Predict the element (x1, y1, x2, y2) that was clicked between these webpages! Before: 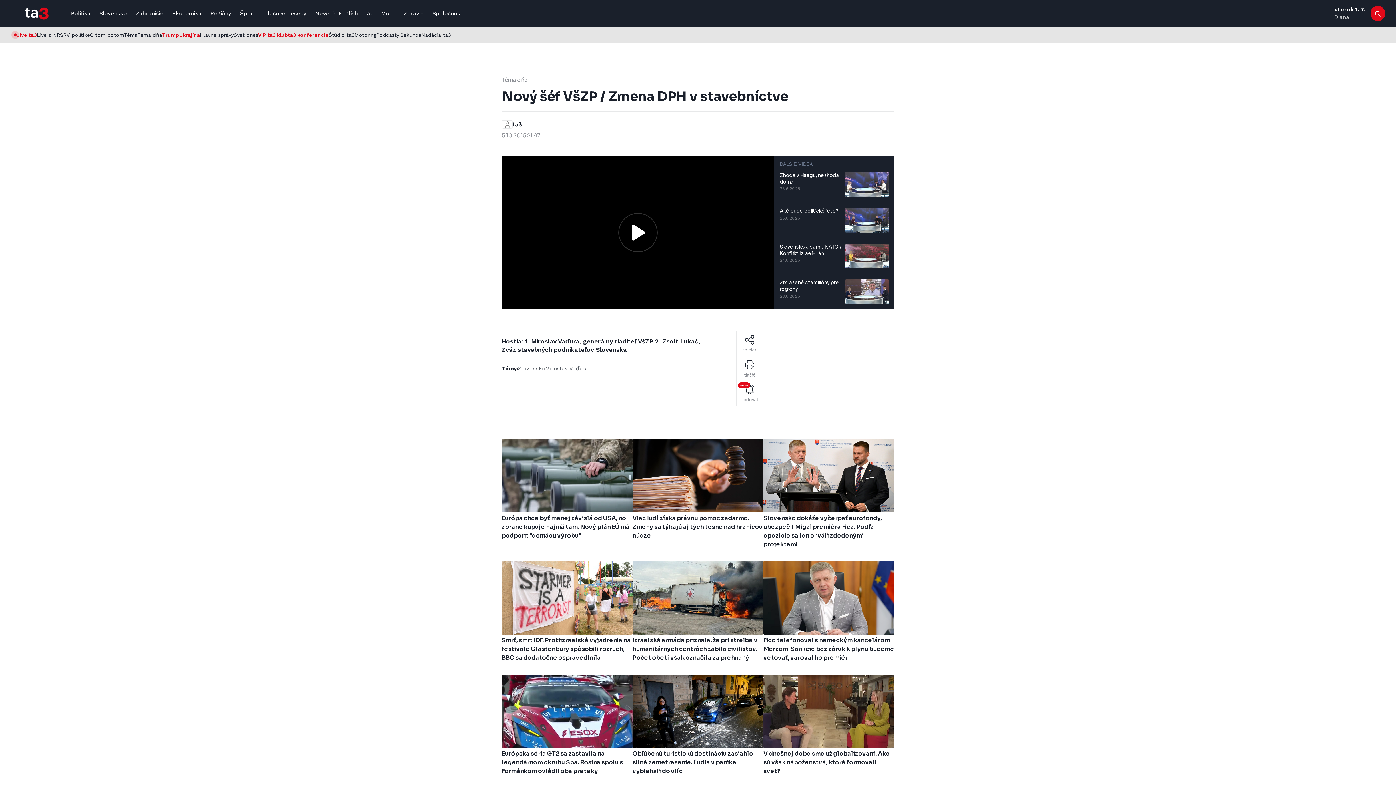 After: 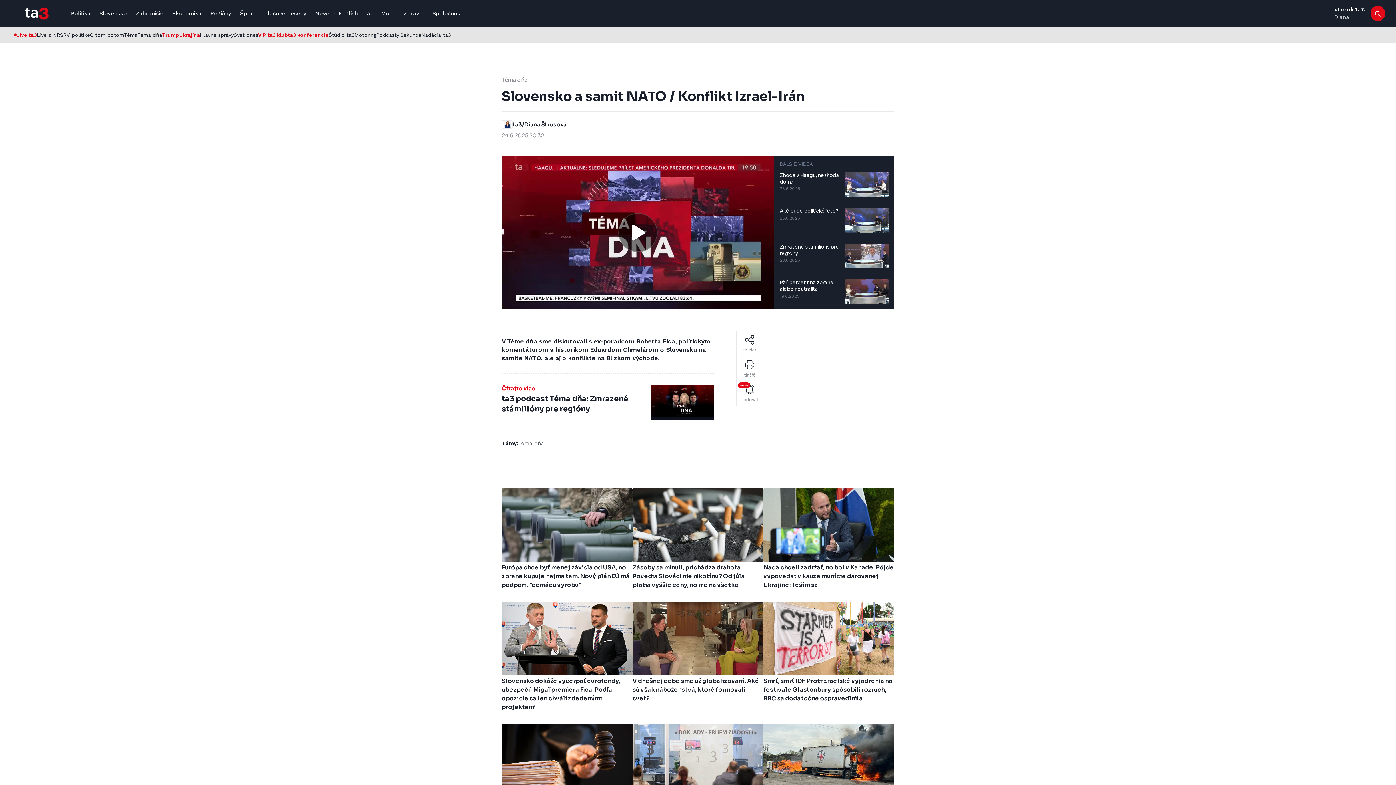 Action: bbox: (845, 243, 889, 268)